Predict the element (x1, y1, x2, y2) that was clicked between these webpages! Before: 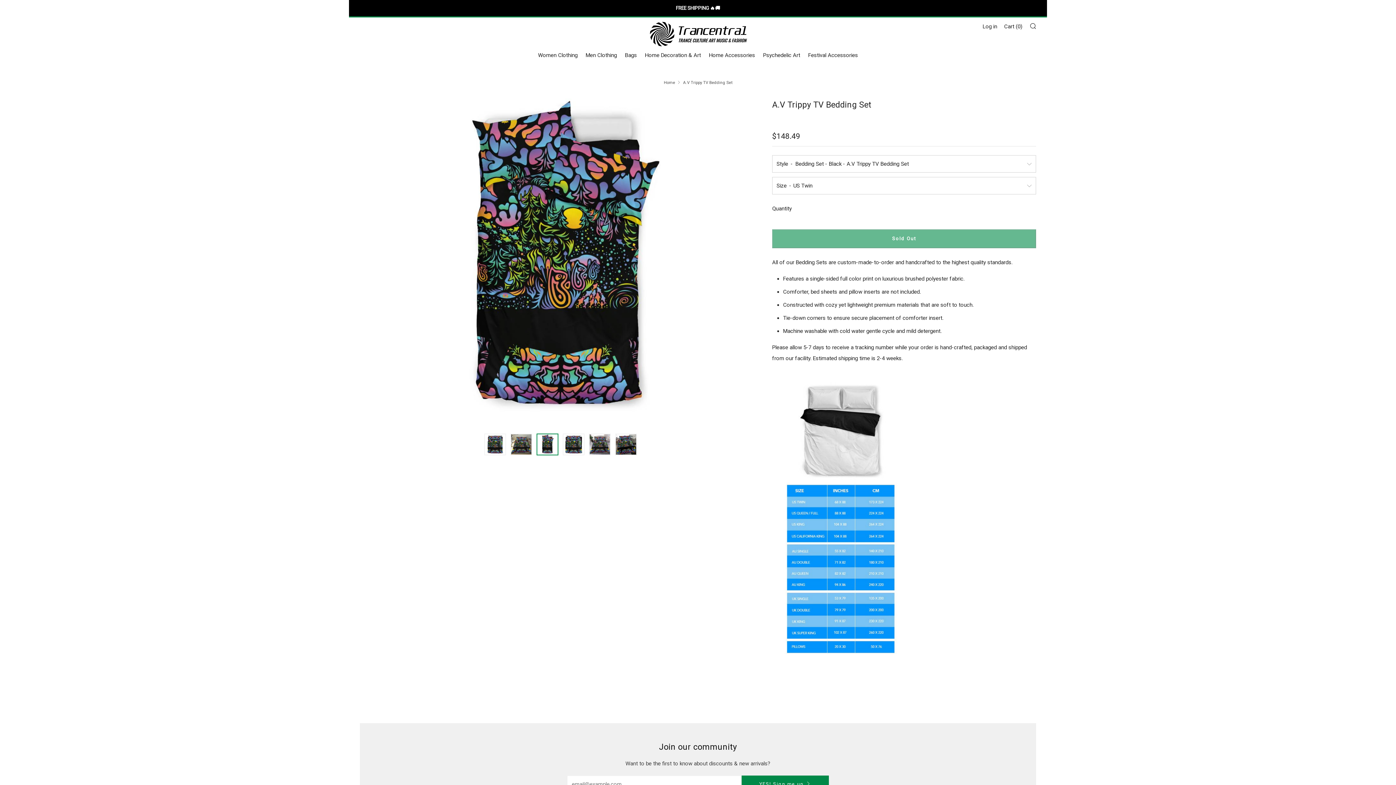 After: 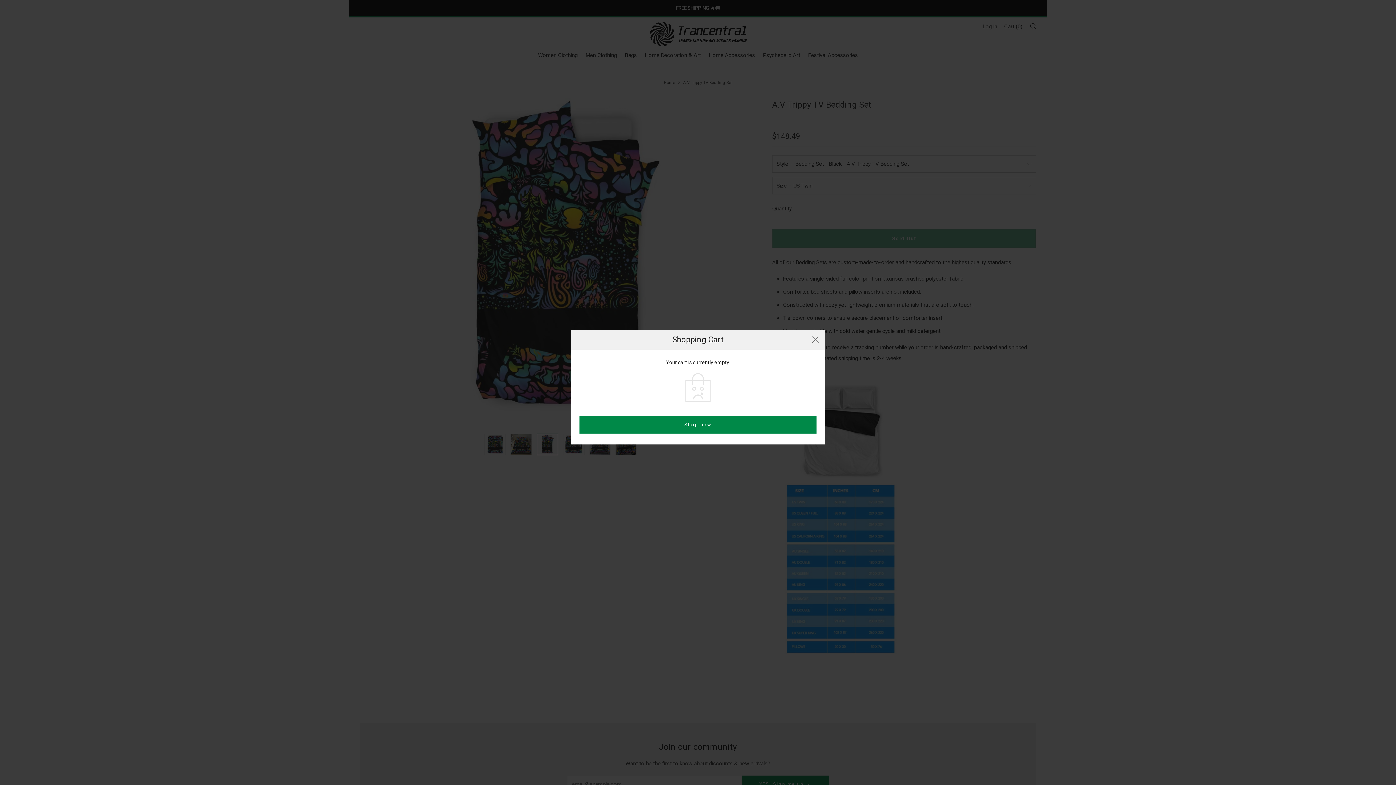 Action: label: Cart (0) bbox: (1004, 20, 1022, 32)